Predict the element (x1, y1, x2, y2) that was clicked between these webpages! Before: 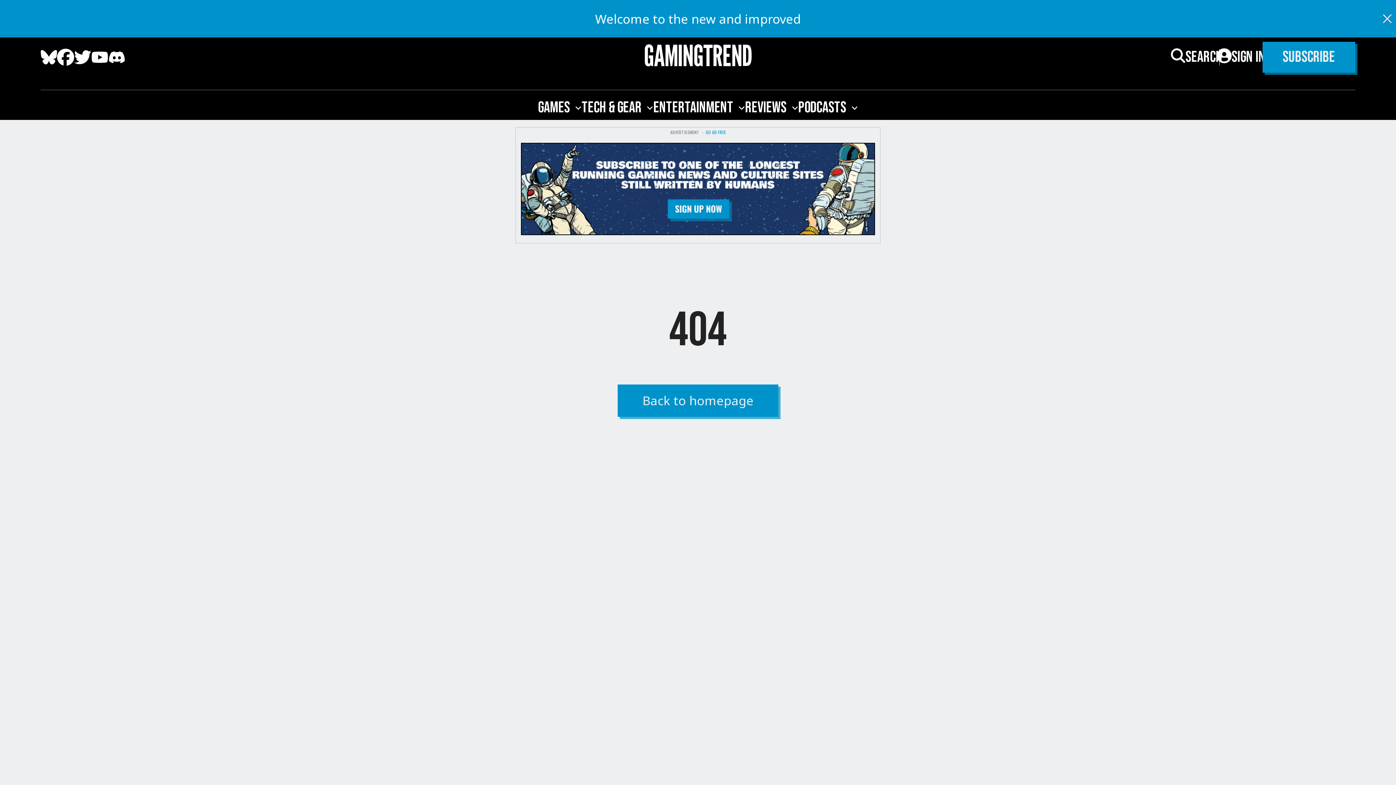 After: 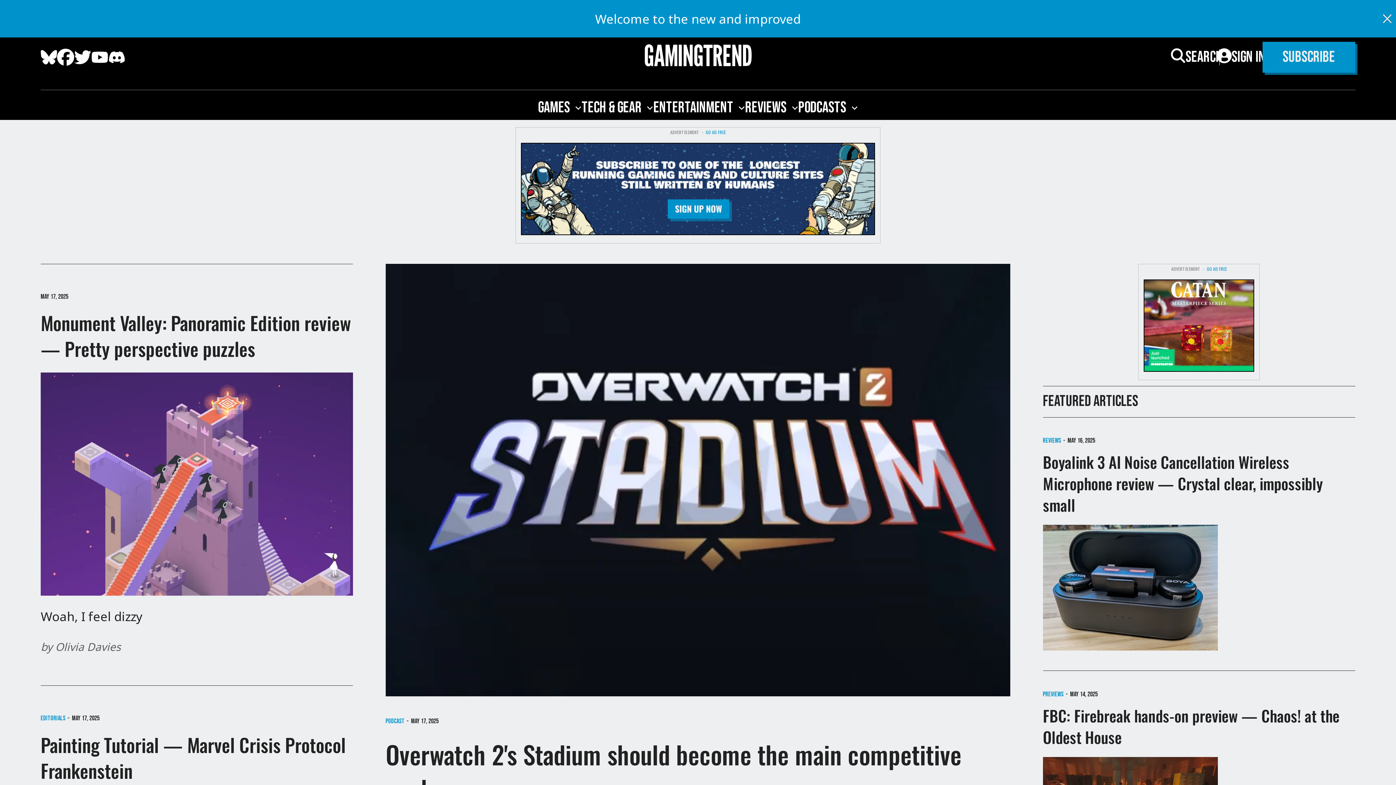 Action: bbox: (521, 143, 874, 234)